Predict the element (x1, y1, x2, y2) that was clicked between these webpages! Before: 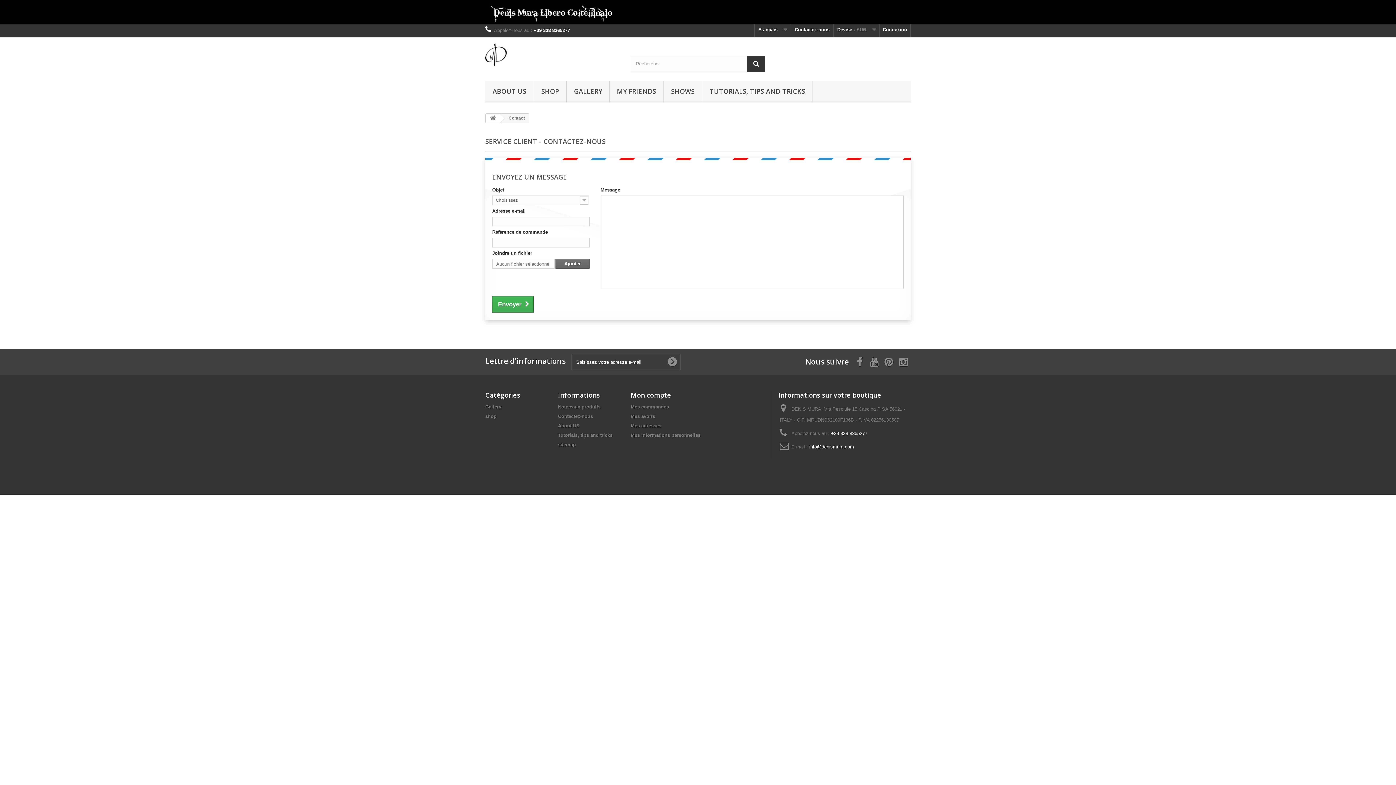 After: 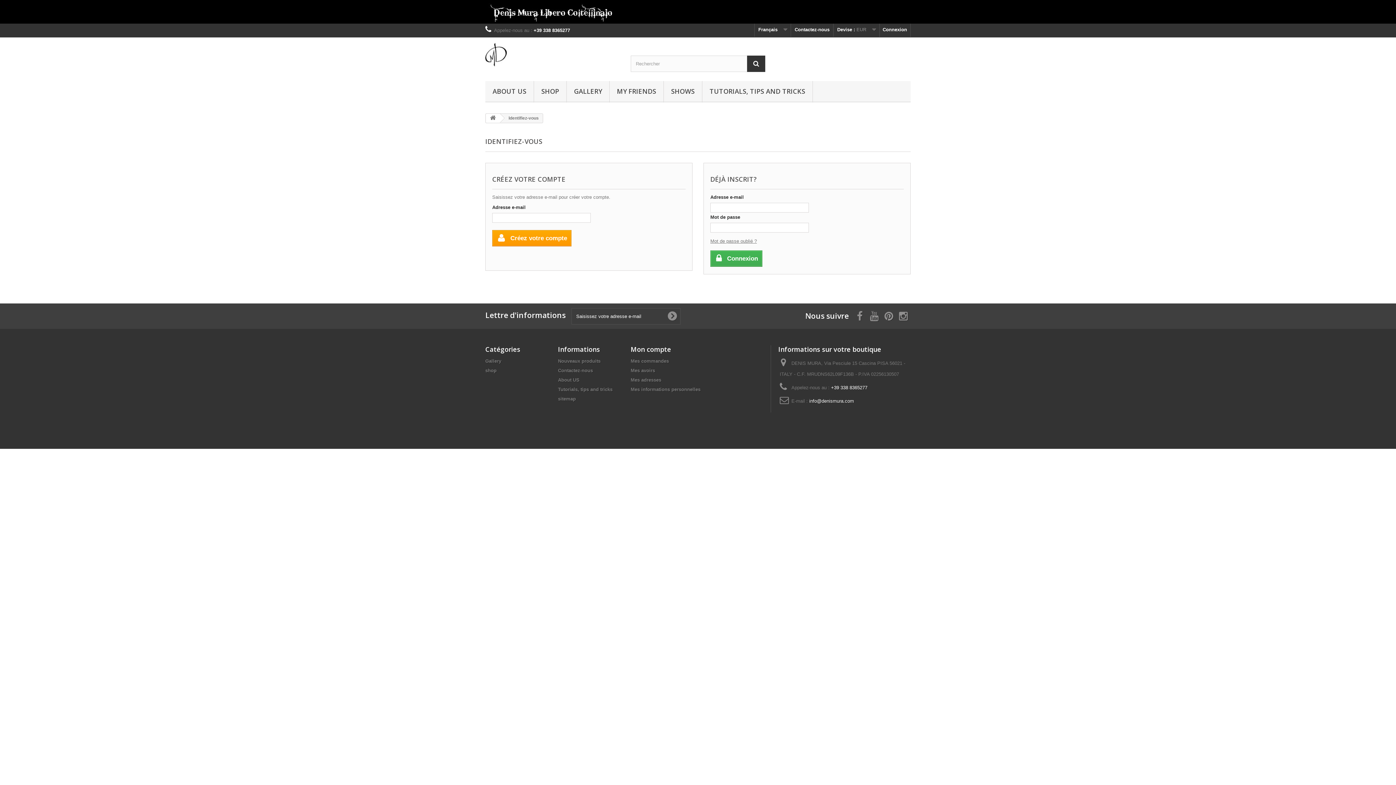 Action: bbox: (630, 432, 700, 438) label: Mes informations personnelles